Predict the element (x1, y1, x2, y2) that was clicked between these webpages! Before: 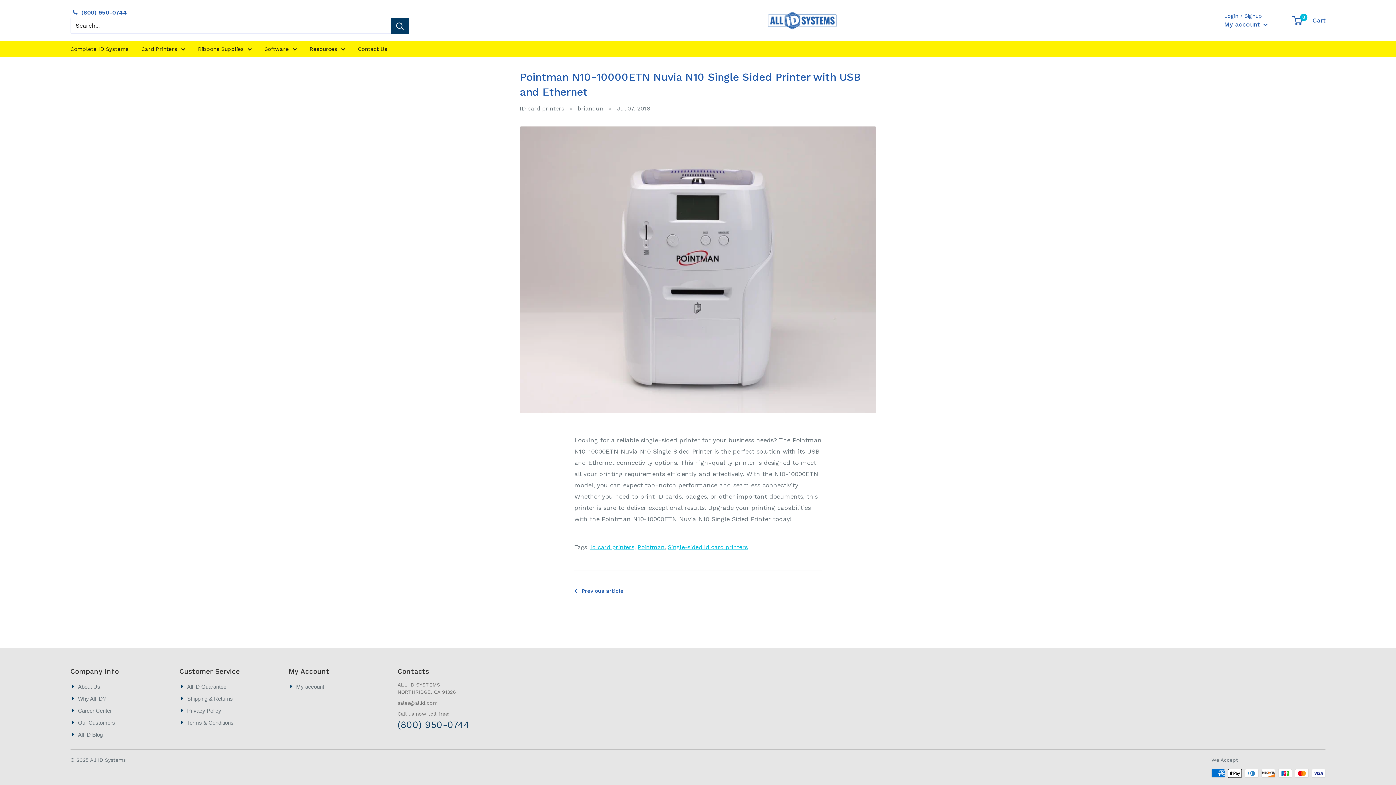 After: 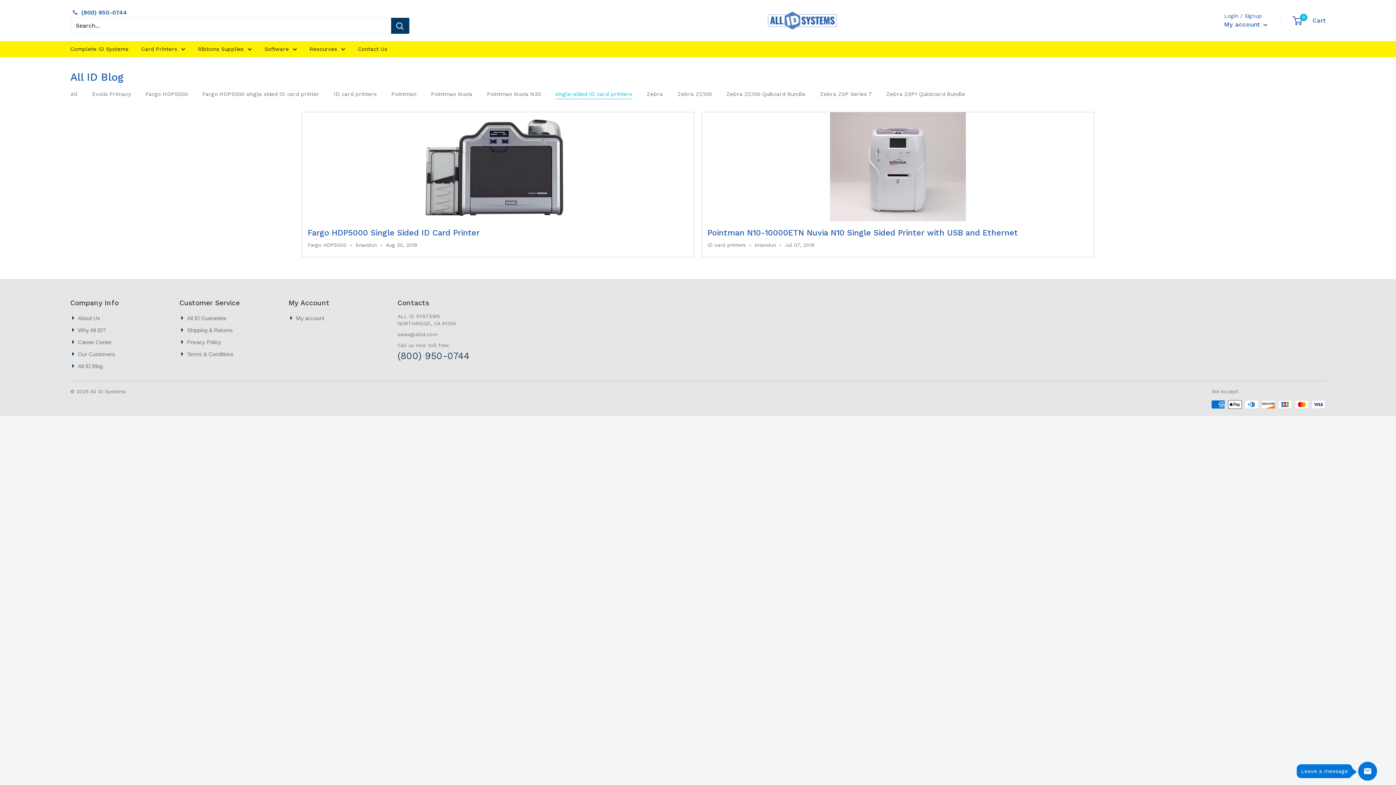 Action: label: Single-sided id card printers bbox: (667, 542, 747, 552)